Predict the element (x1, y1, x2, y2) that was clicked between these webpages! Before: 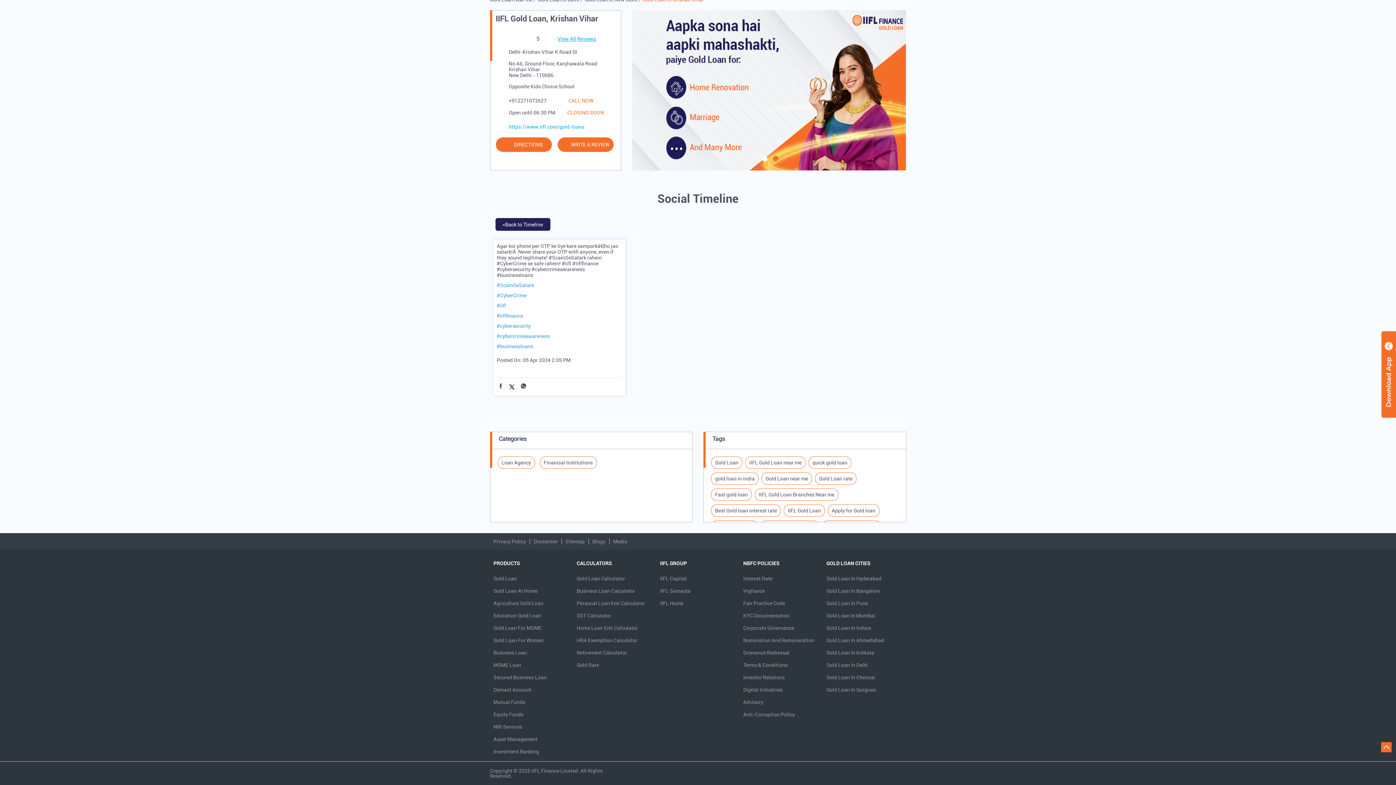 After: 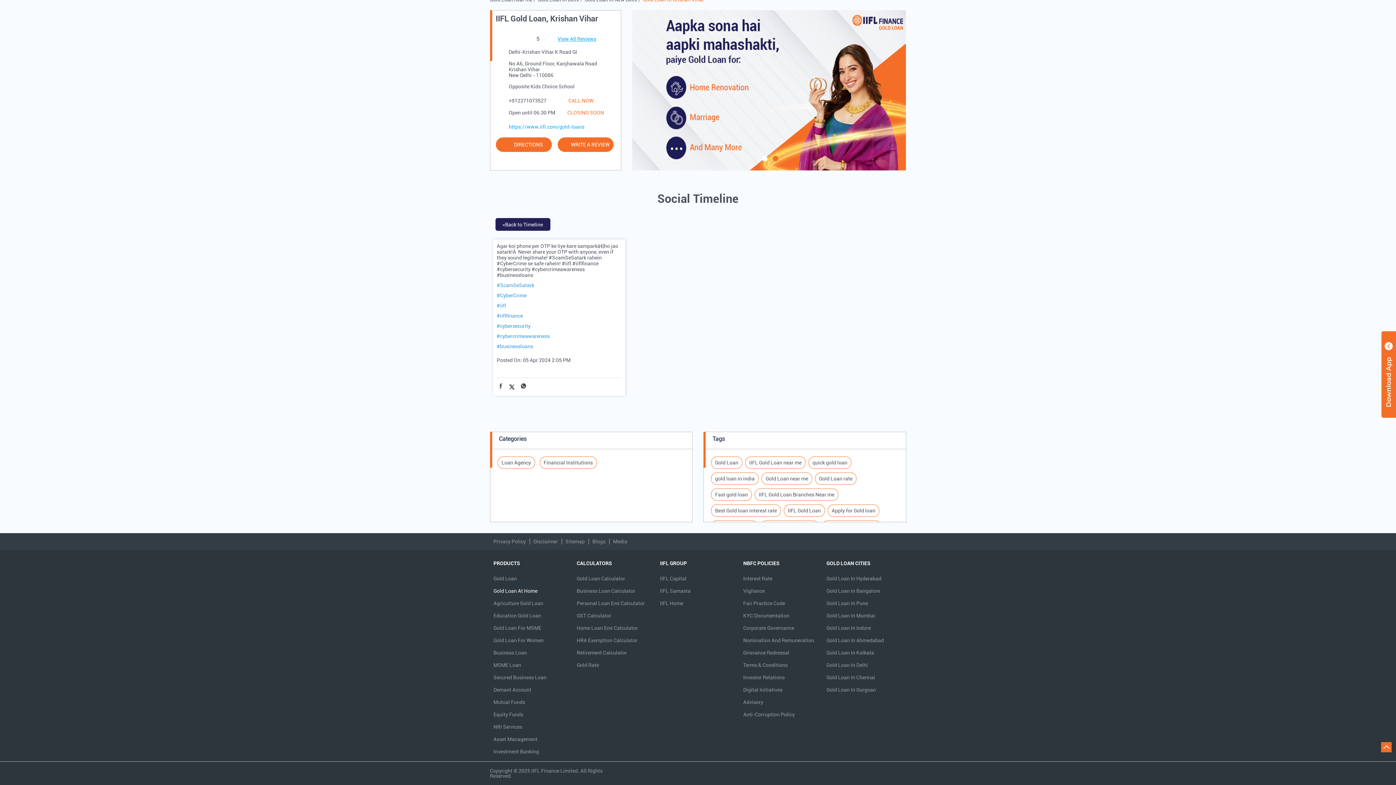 Action: label: Gold Loan At Home bbox: (493, 586, 537, 596)